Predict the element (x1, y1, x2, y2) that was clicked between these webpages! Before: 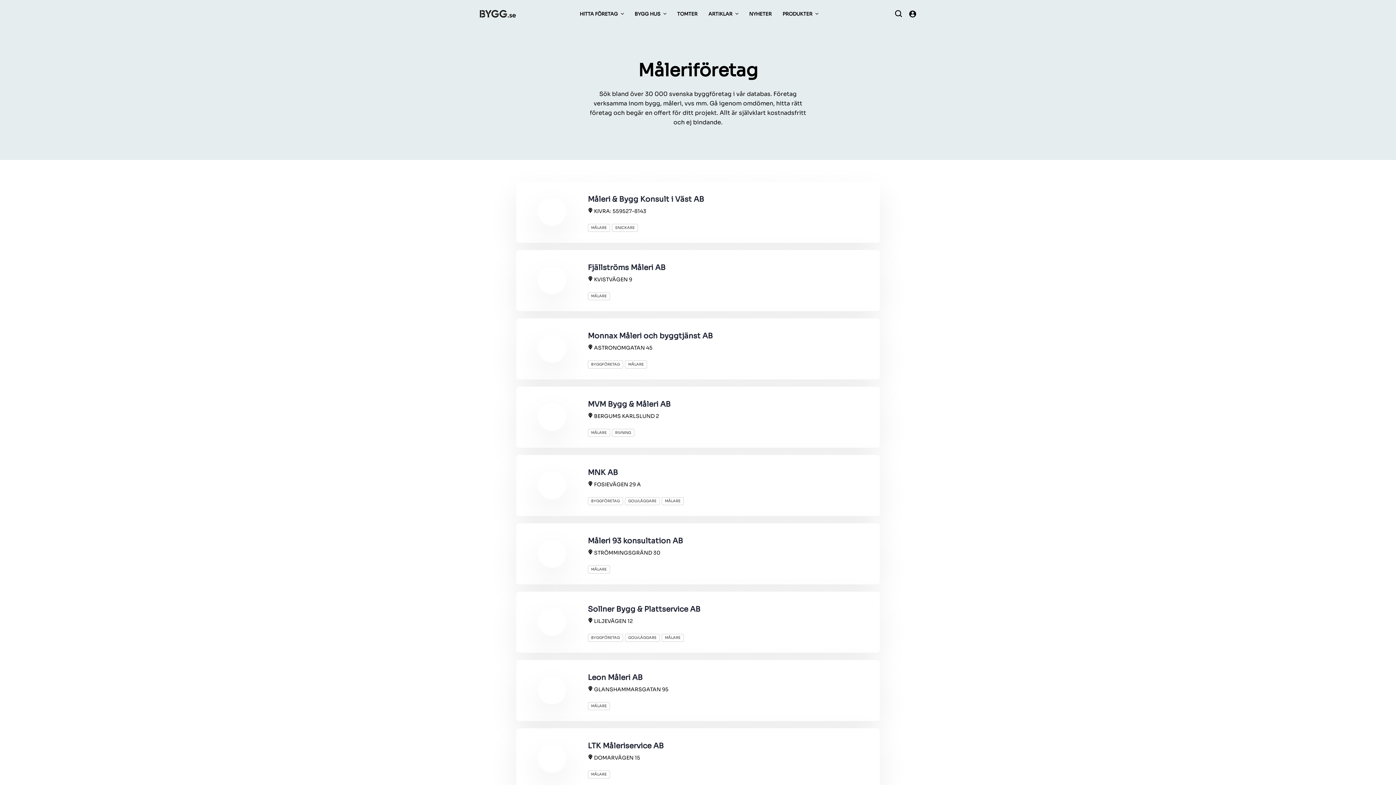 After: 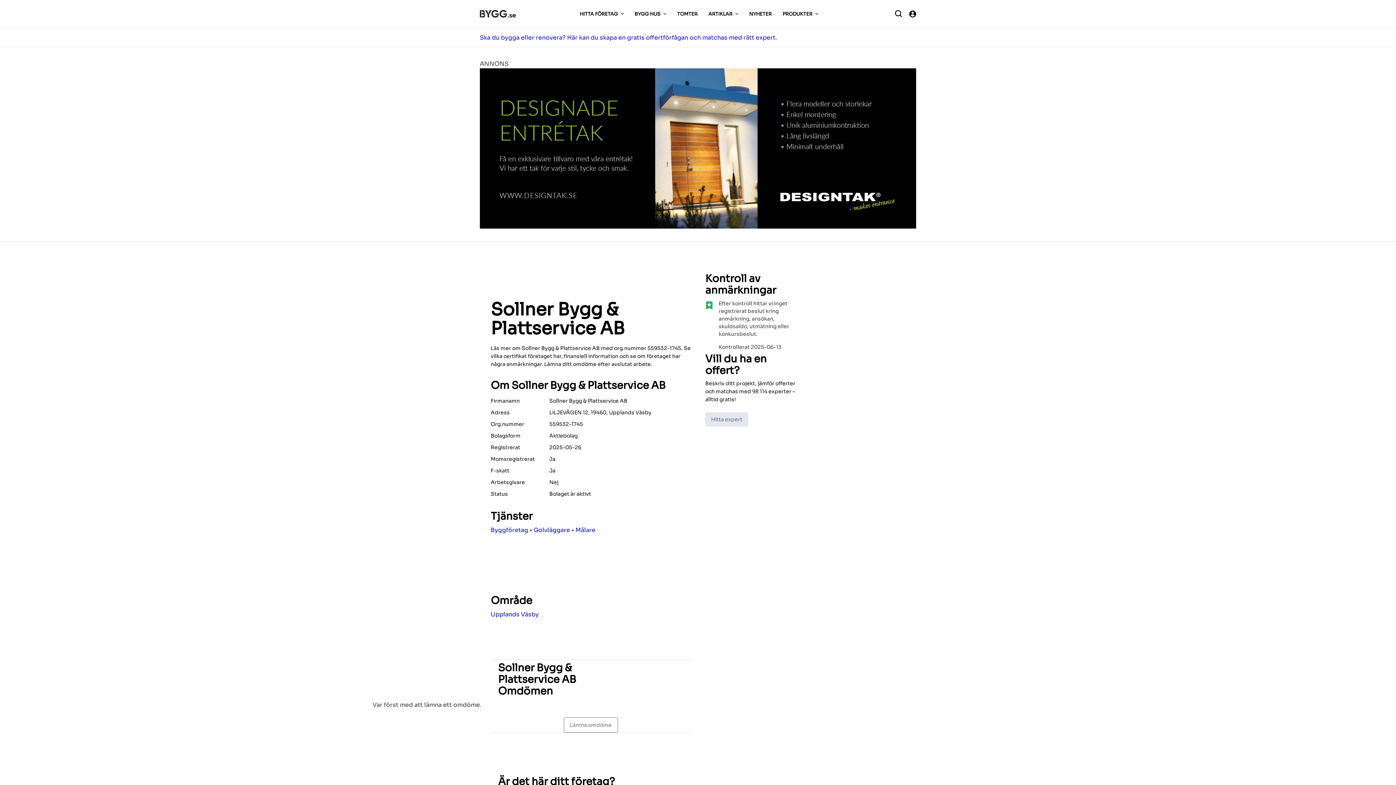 Action: label: Sollner Bygg & Plattservice AB bbox: (588, 602, 796, 615)